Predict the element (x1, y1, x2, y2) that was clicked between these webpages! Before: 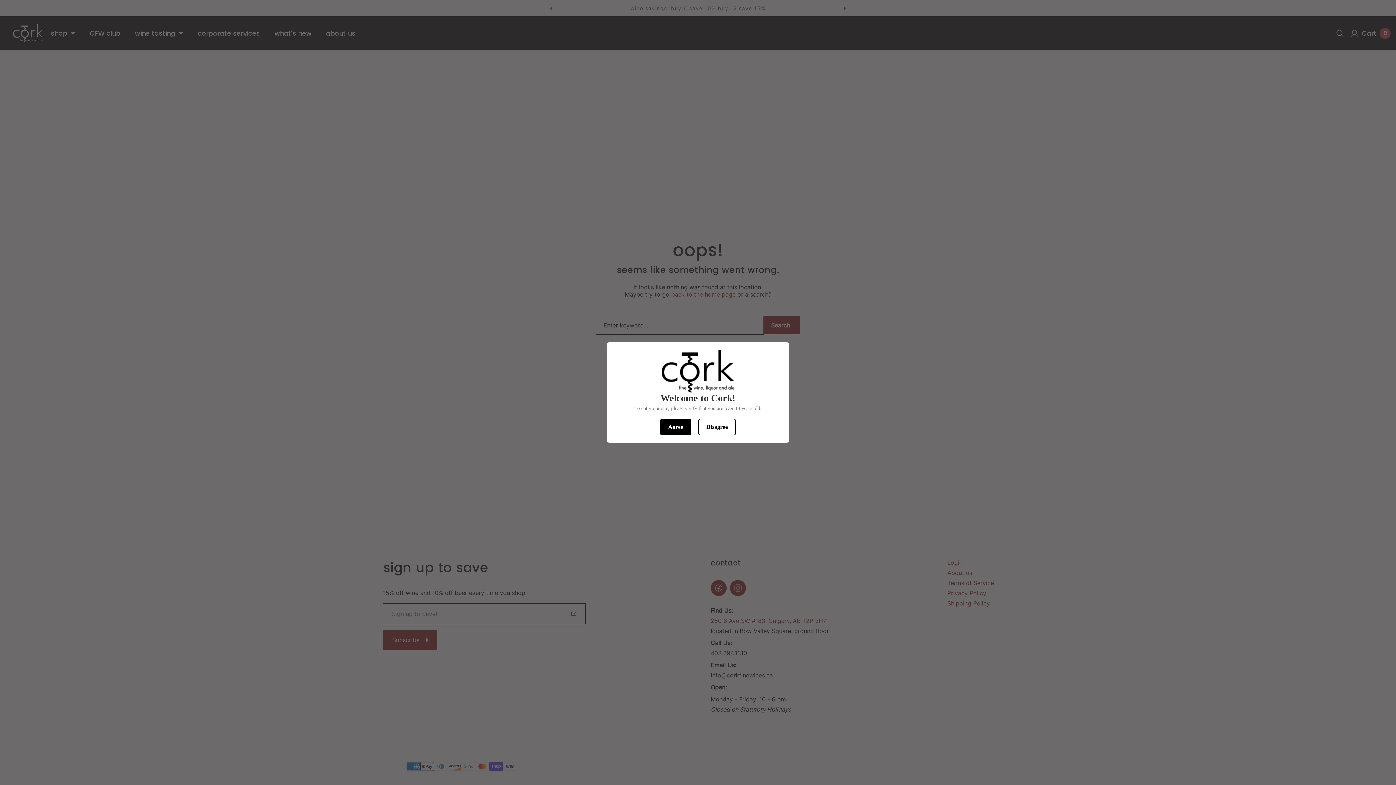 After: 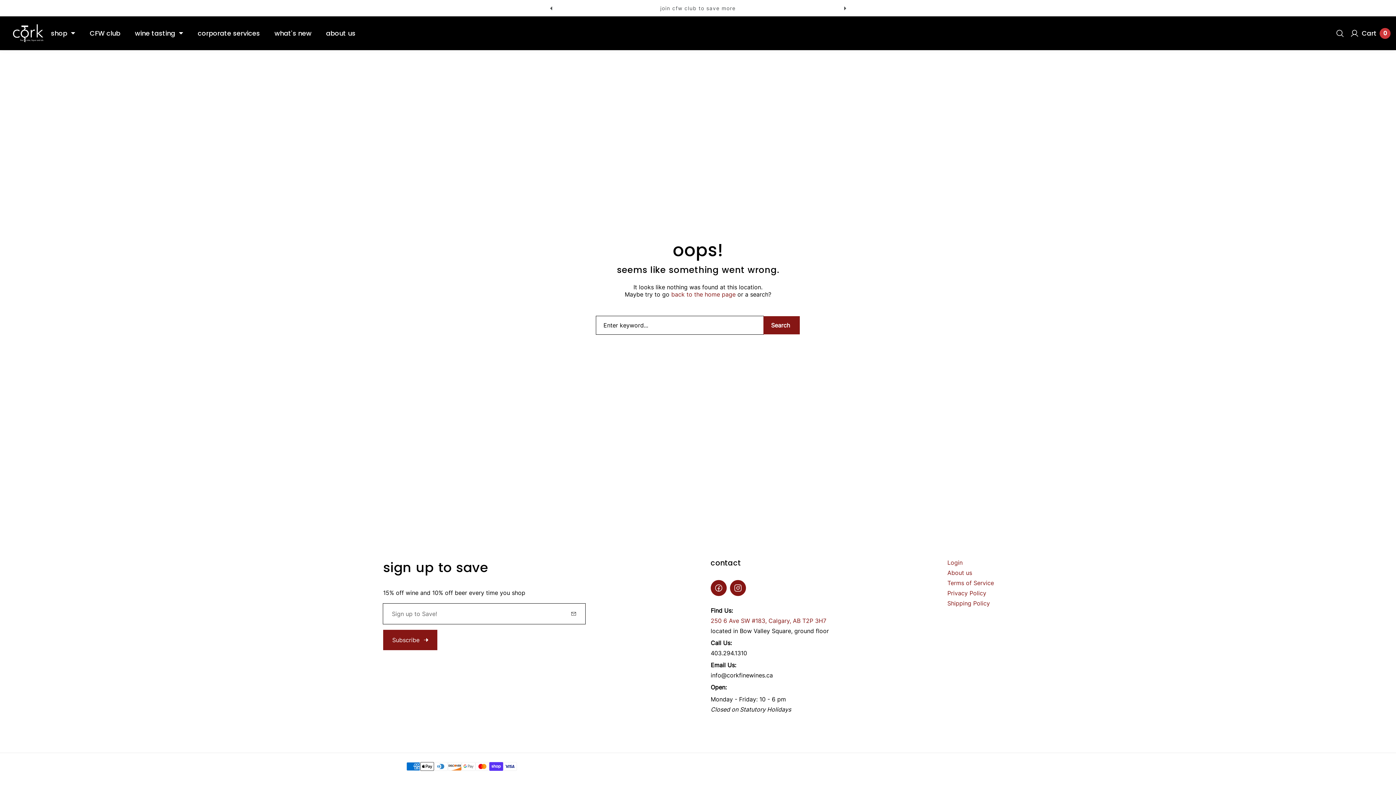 Action: bbox: (660, 418, 691, 435) label: Agree